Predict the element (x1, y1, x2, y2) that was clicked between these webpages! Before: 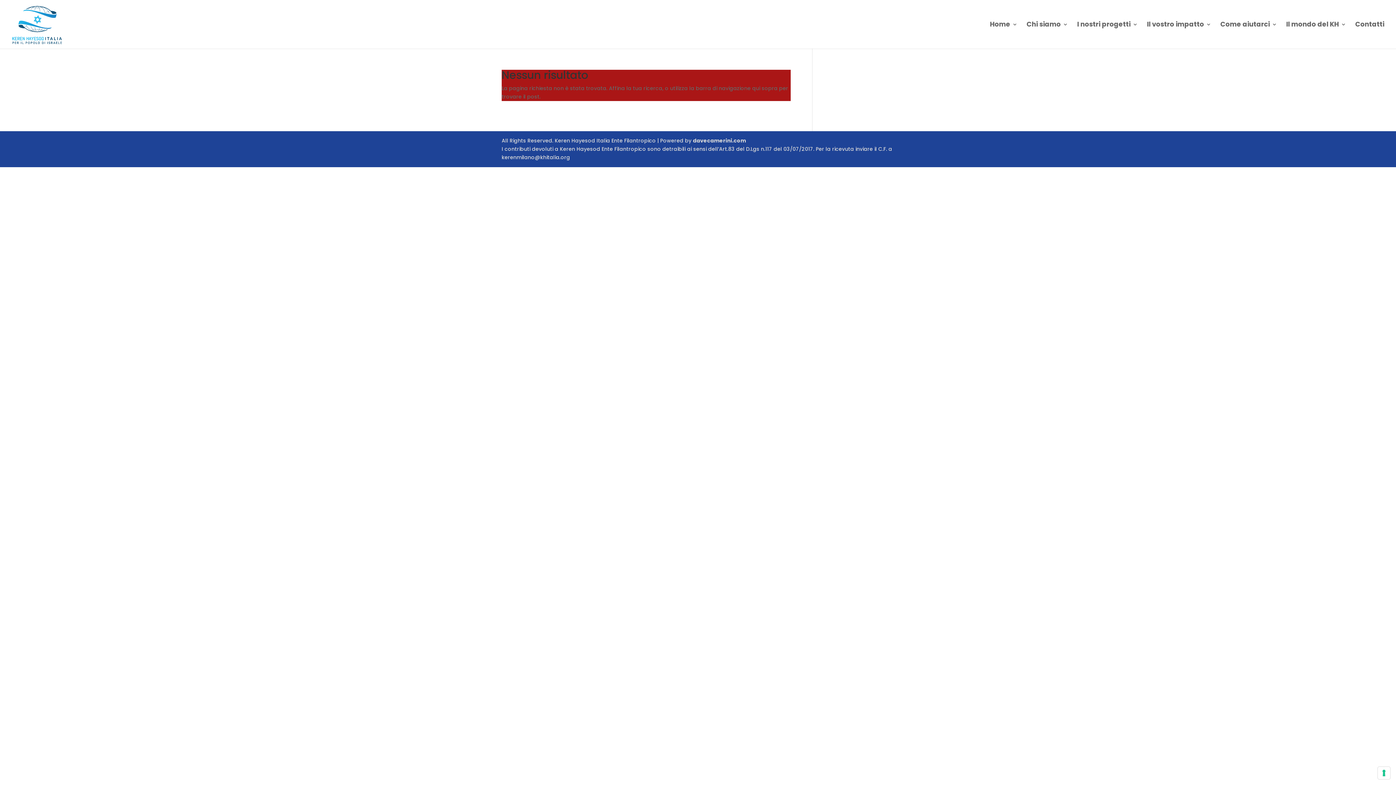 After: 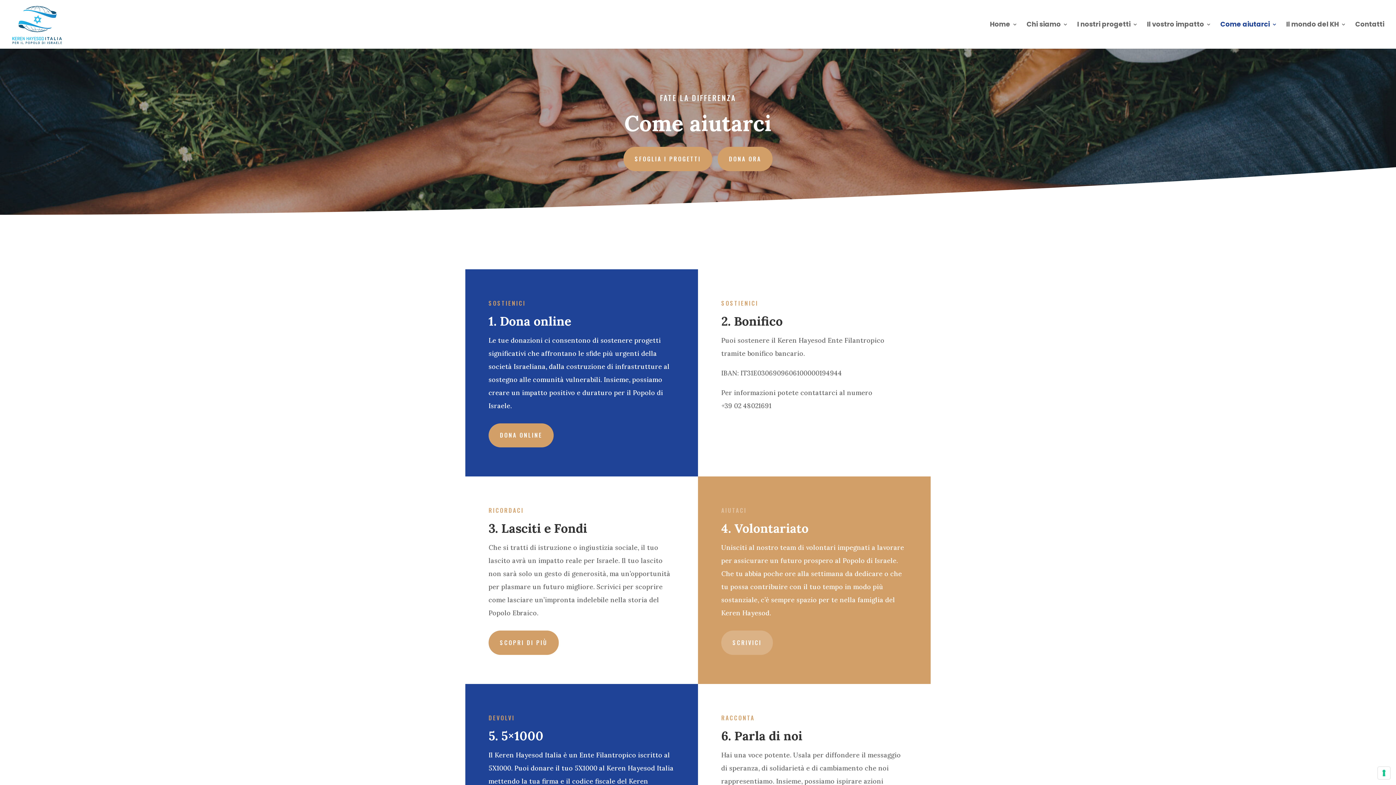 Action: bbox: (1220, 21, 1277, 48) label: Come aiutarci